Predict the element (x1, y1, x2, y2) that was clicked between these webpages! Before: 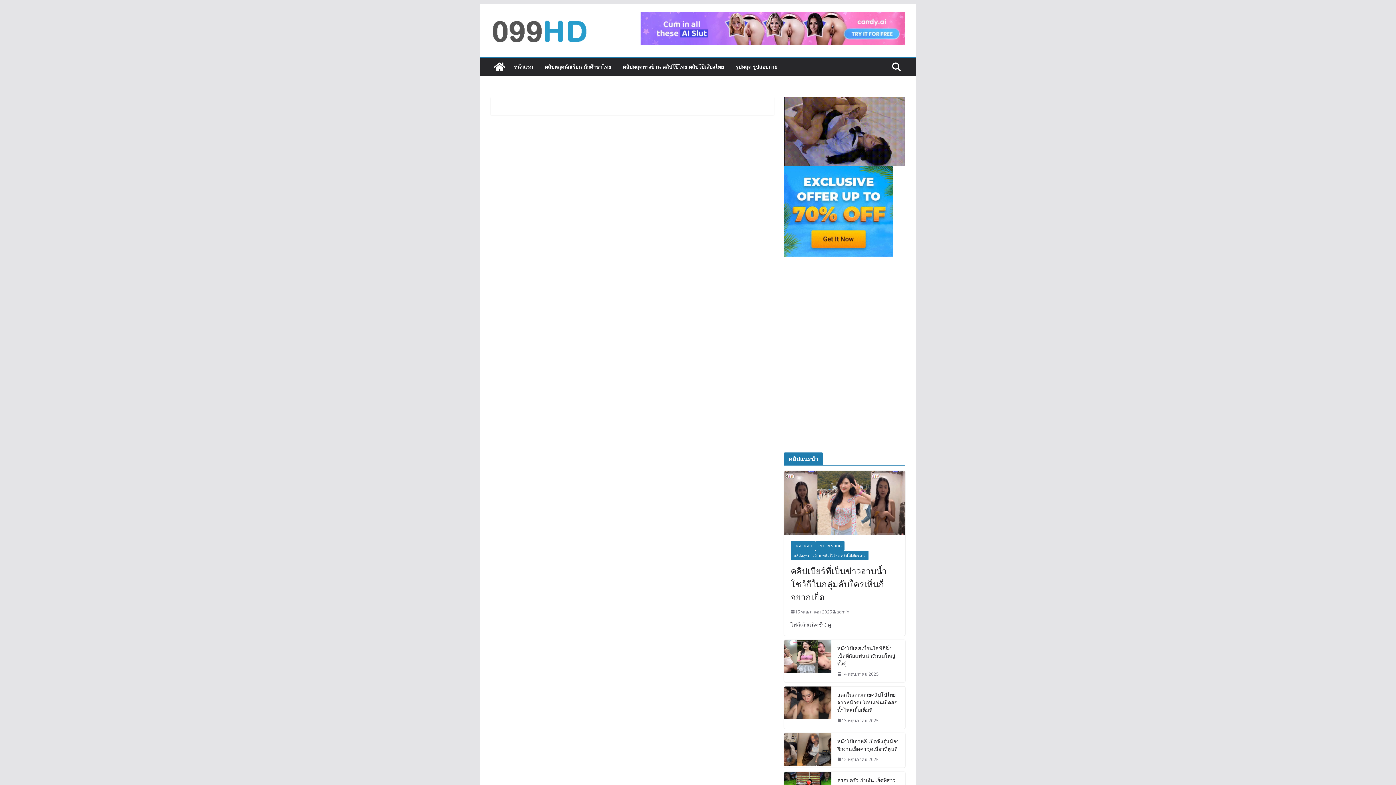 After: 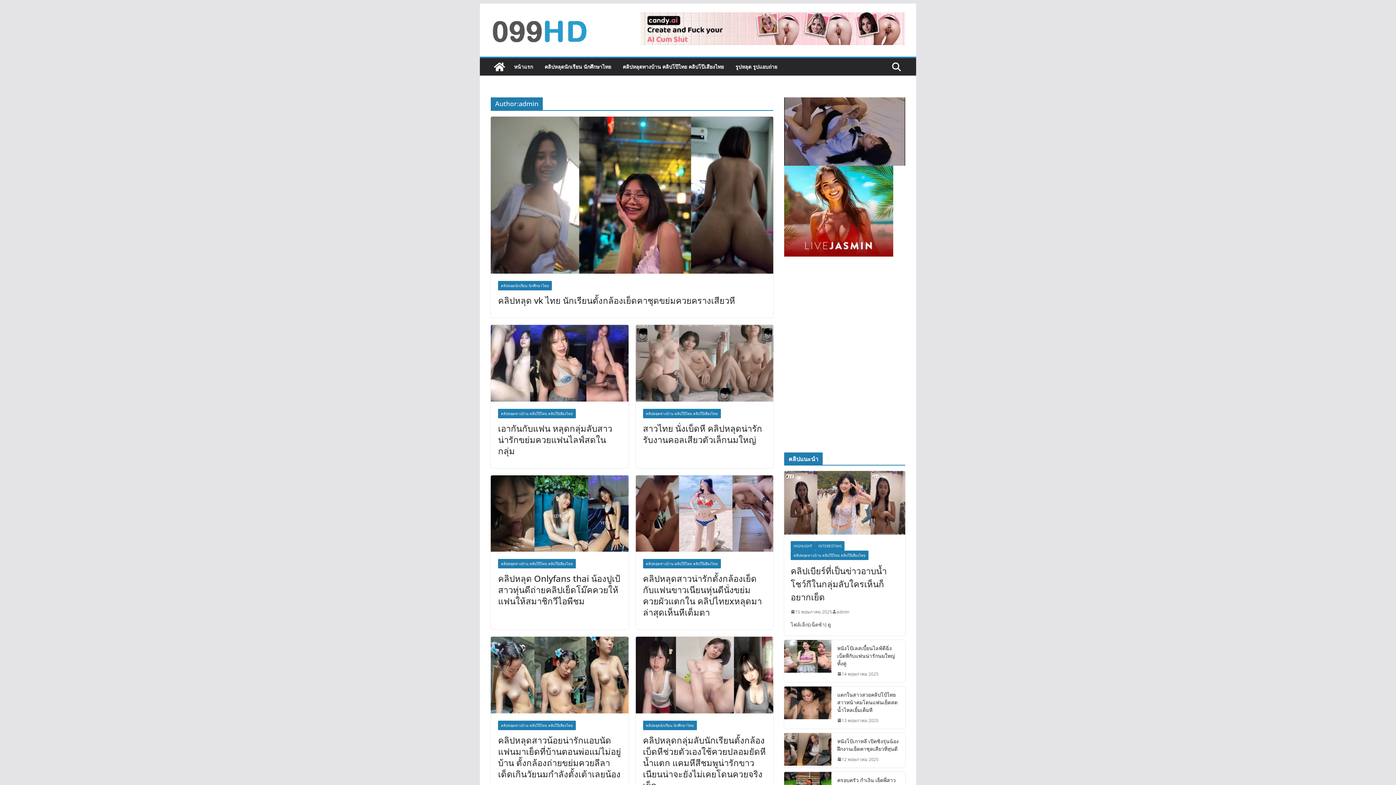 Action: label: admin bbox: (836, 608, 849, 615)